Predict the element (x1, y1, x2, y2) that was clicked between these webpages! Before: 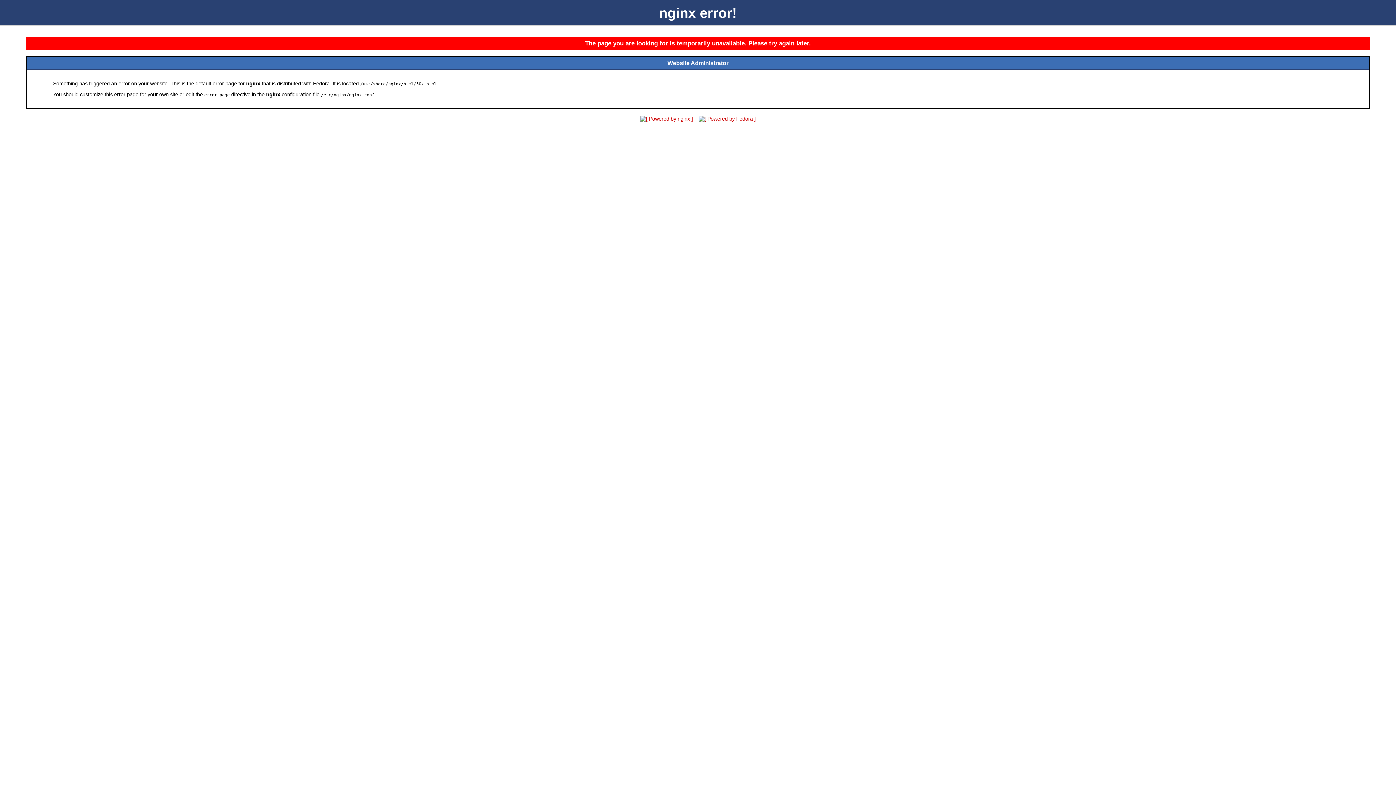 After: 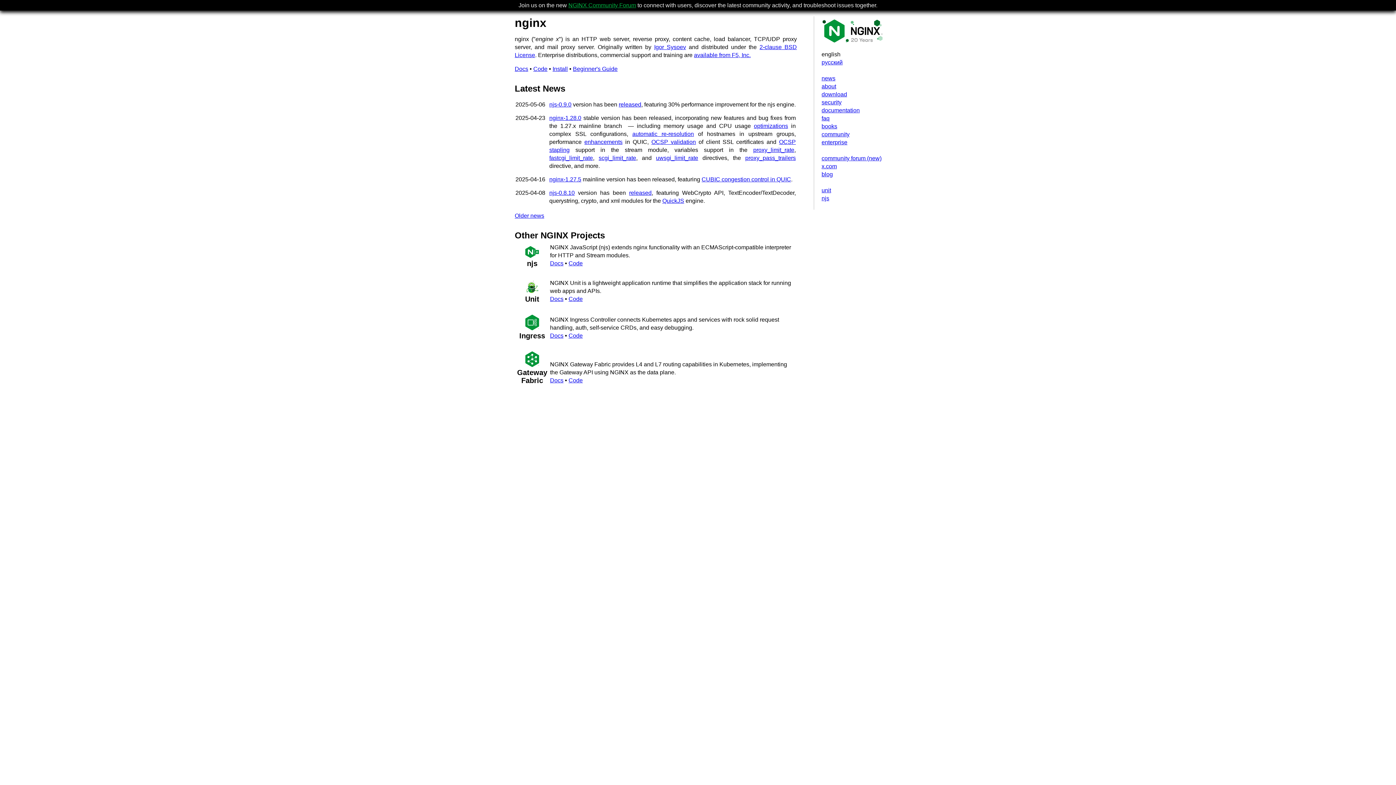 Action: bbox: (638, 116, 695, 121)